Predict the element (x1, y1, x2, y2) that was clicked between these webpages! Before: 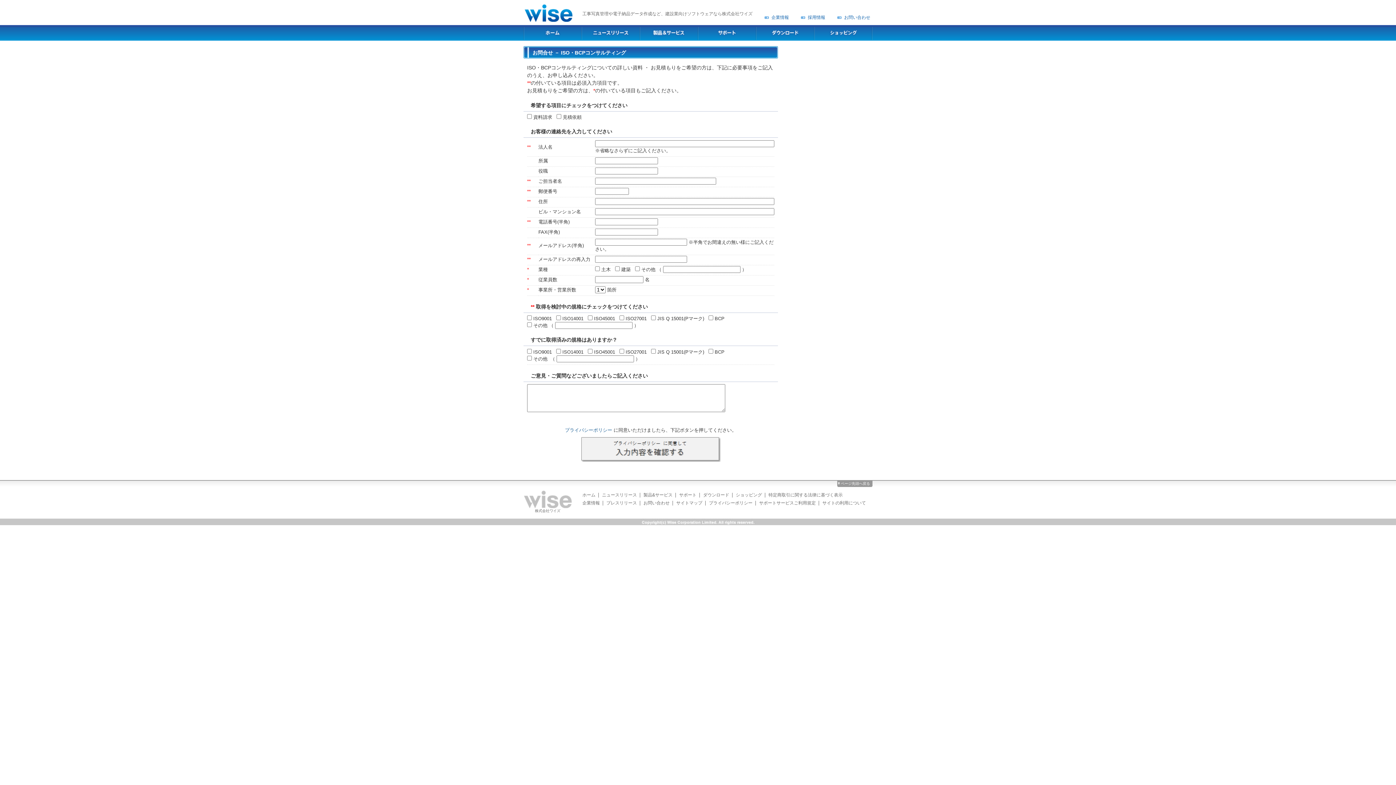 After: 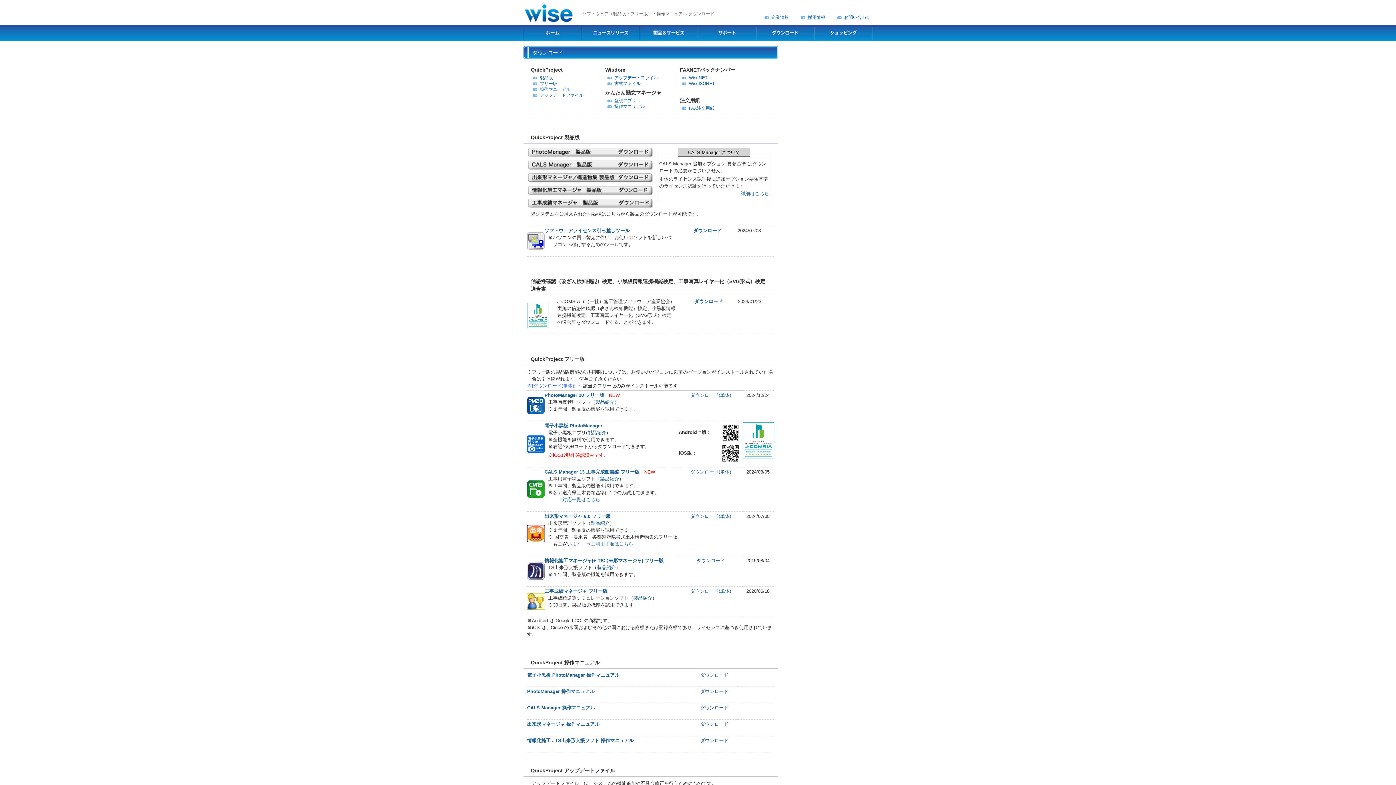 Action: bbox: (703, 492, 729, 497) label: ダウンロード